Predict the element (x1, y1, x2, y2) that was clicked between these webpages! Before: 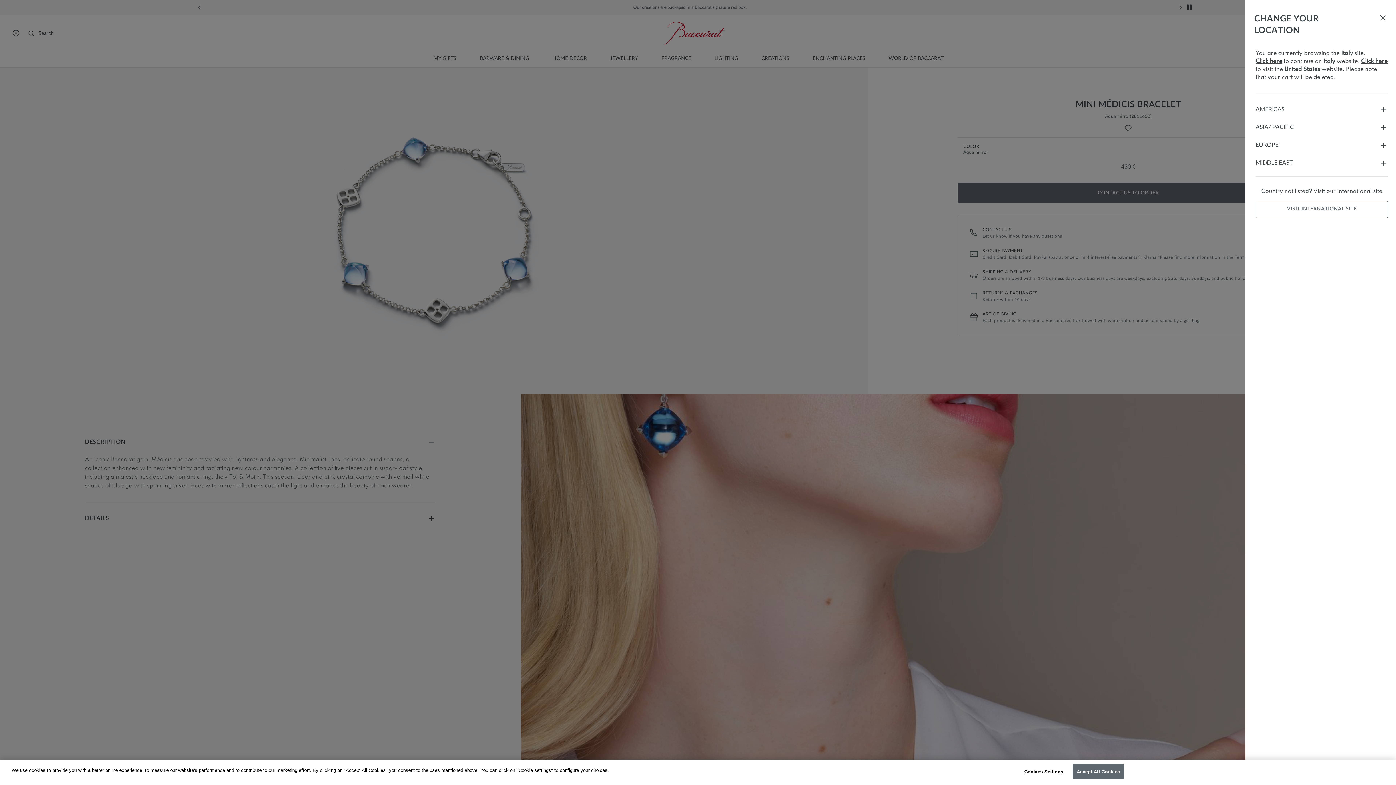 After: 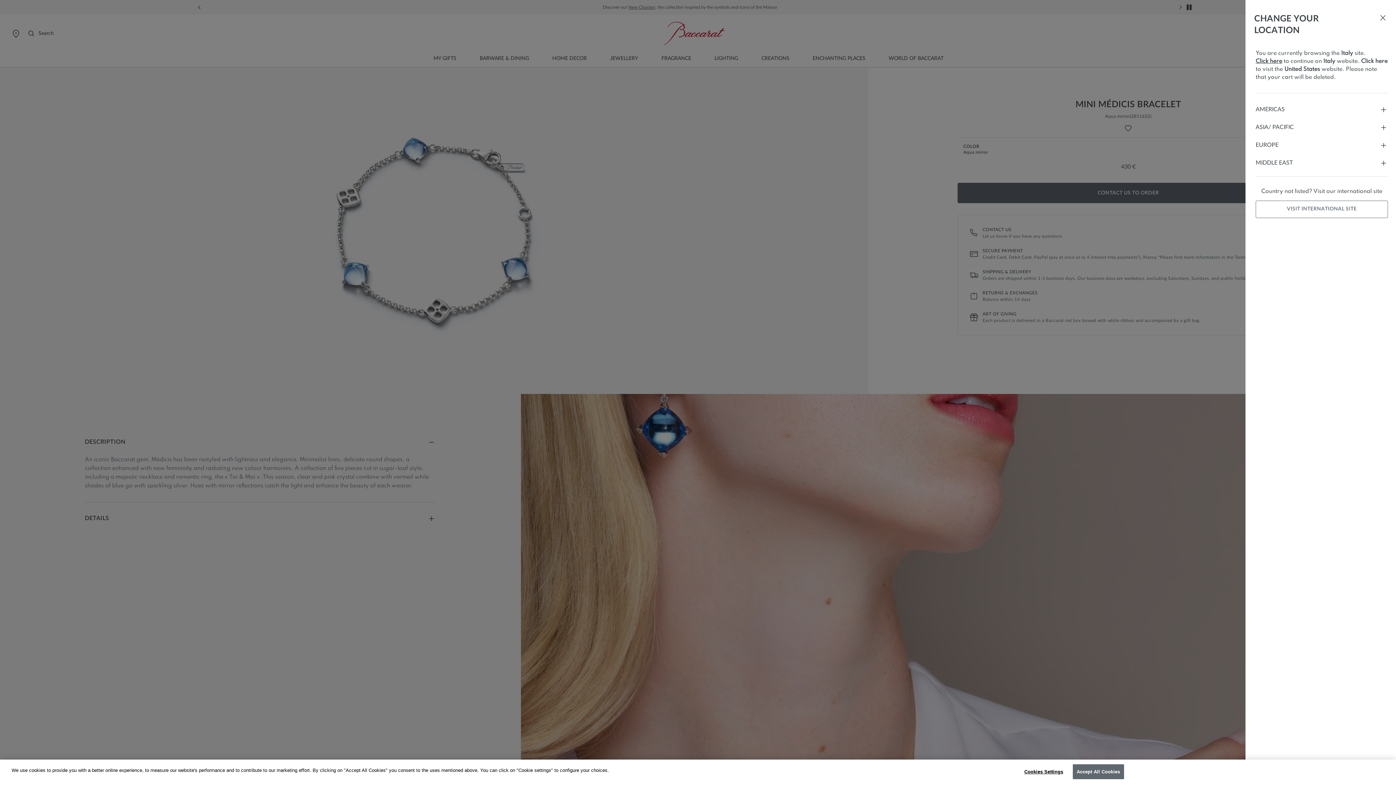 Action: bbox: (1361, 57, 1388, 65) label: Click here